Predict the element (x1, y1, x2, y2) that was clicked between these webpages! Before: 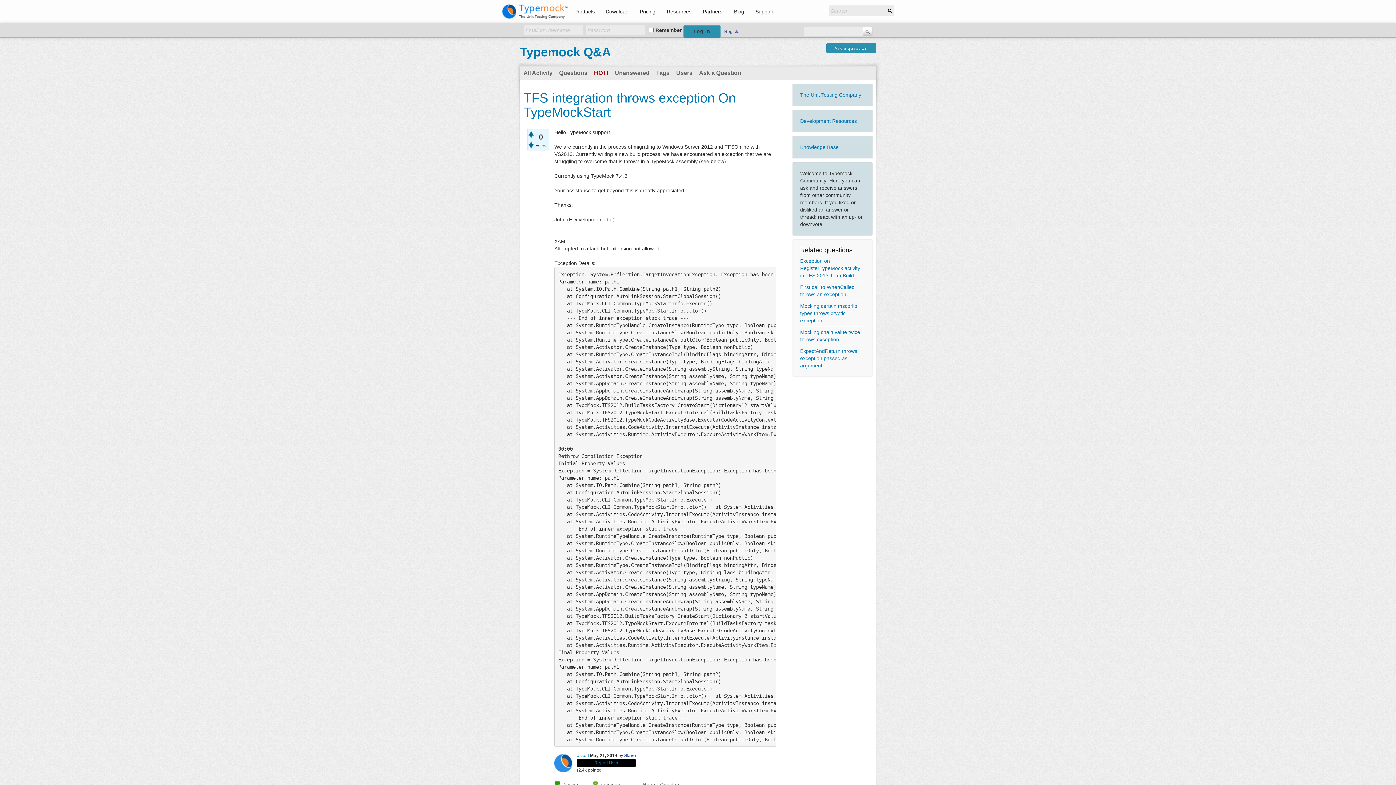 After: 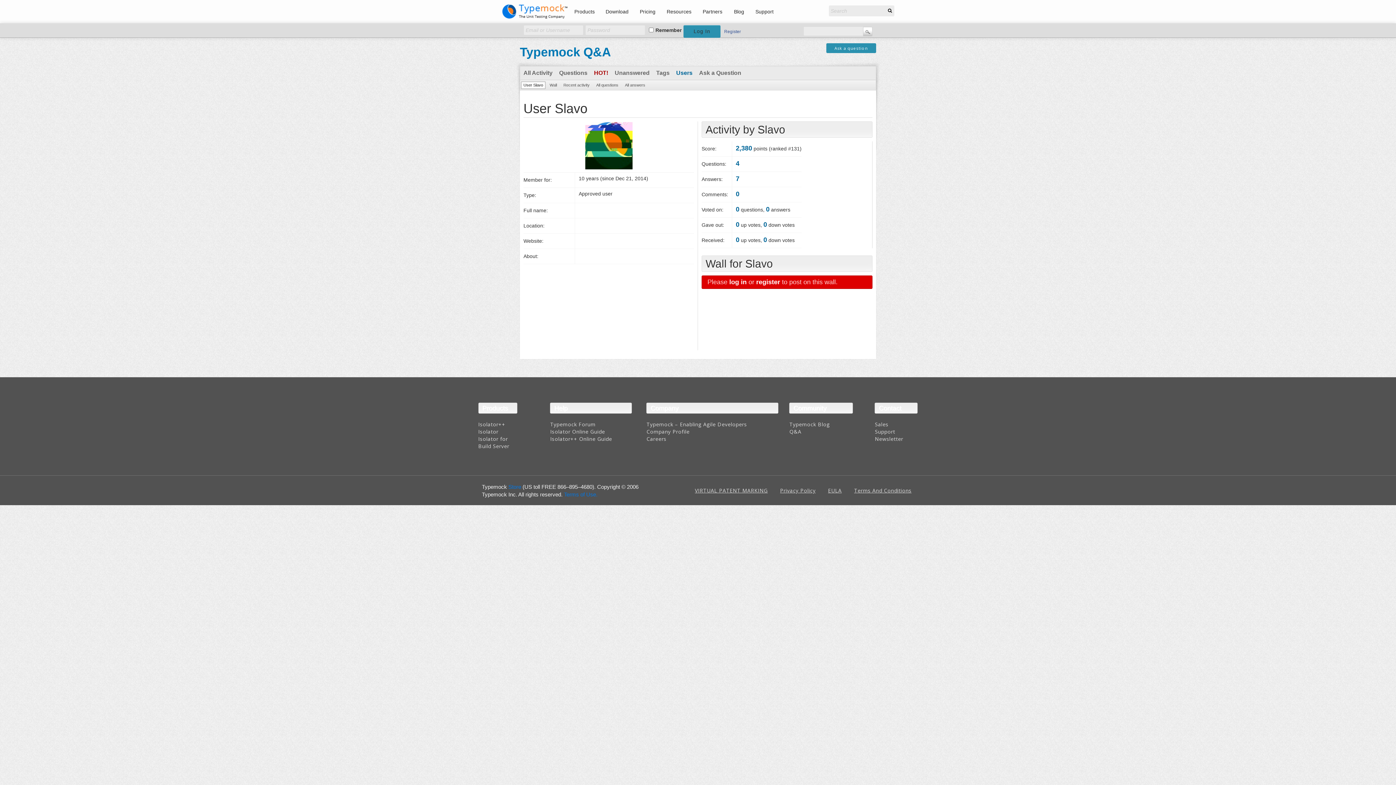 Action: bbox: (554, 760, 572, 765)